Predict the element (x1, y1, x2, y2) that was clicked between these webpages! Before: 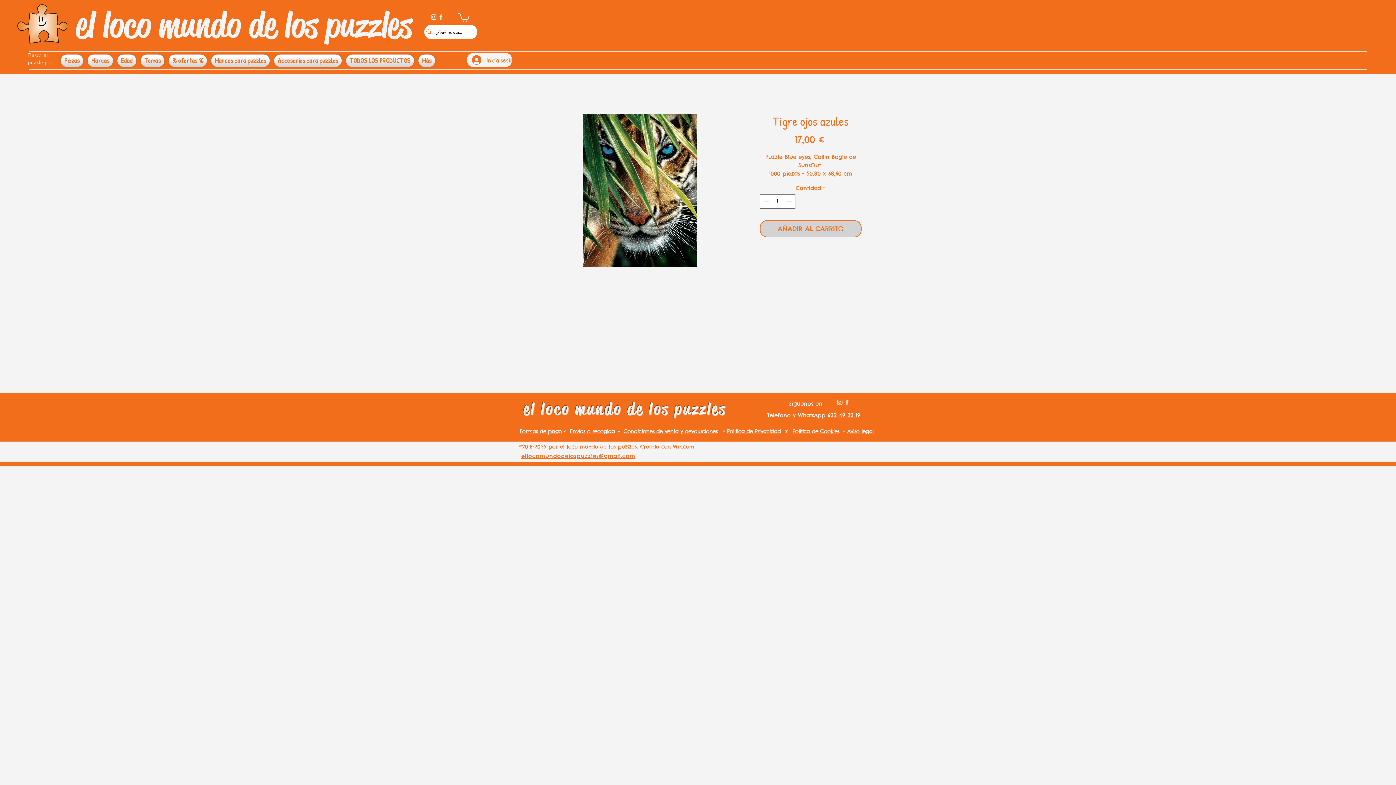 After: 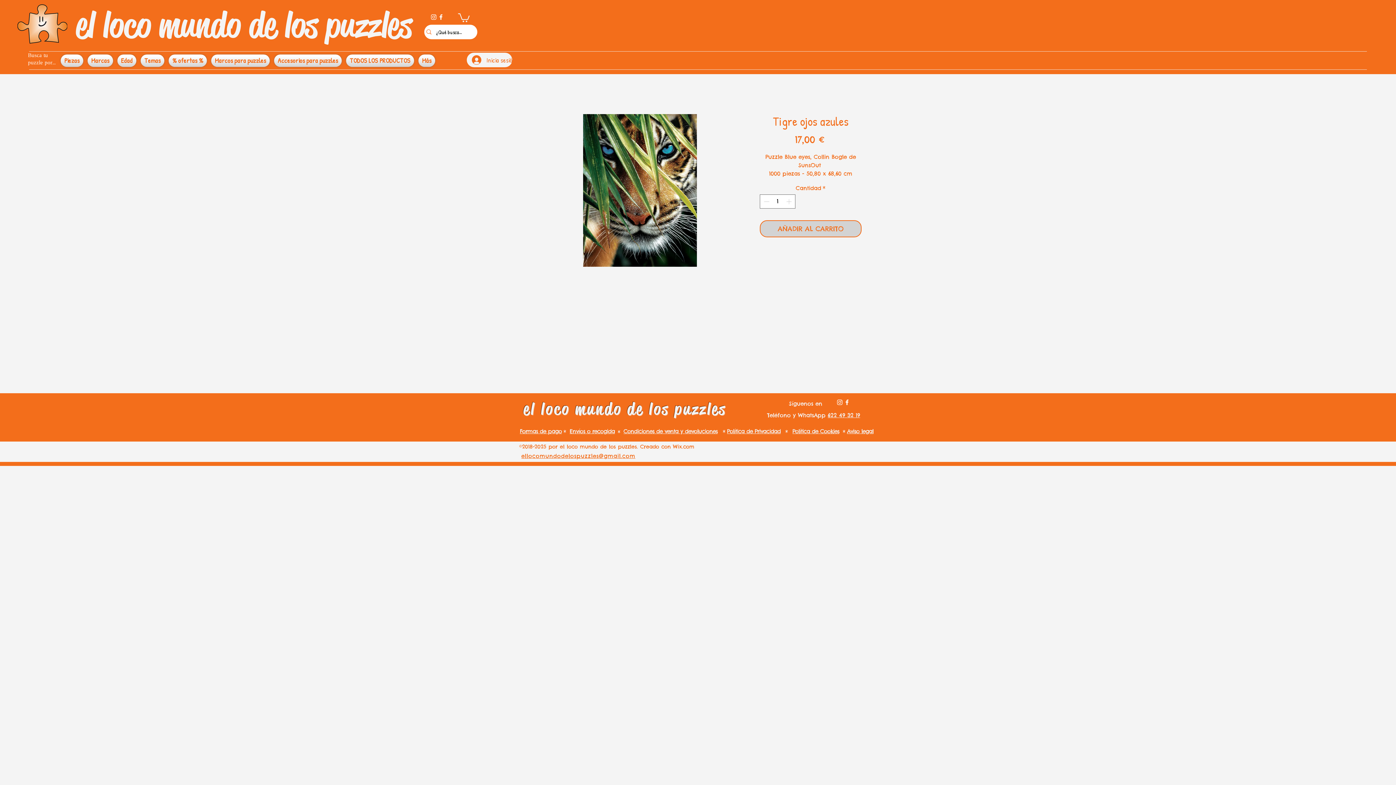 Action: bbox: (437, 13, 444, 20) label: facebook